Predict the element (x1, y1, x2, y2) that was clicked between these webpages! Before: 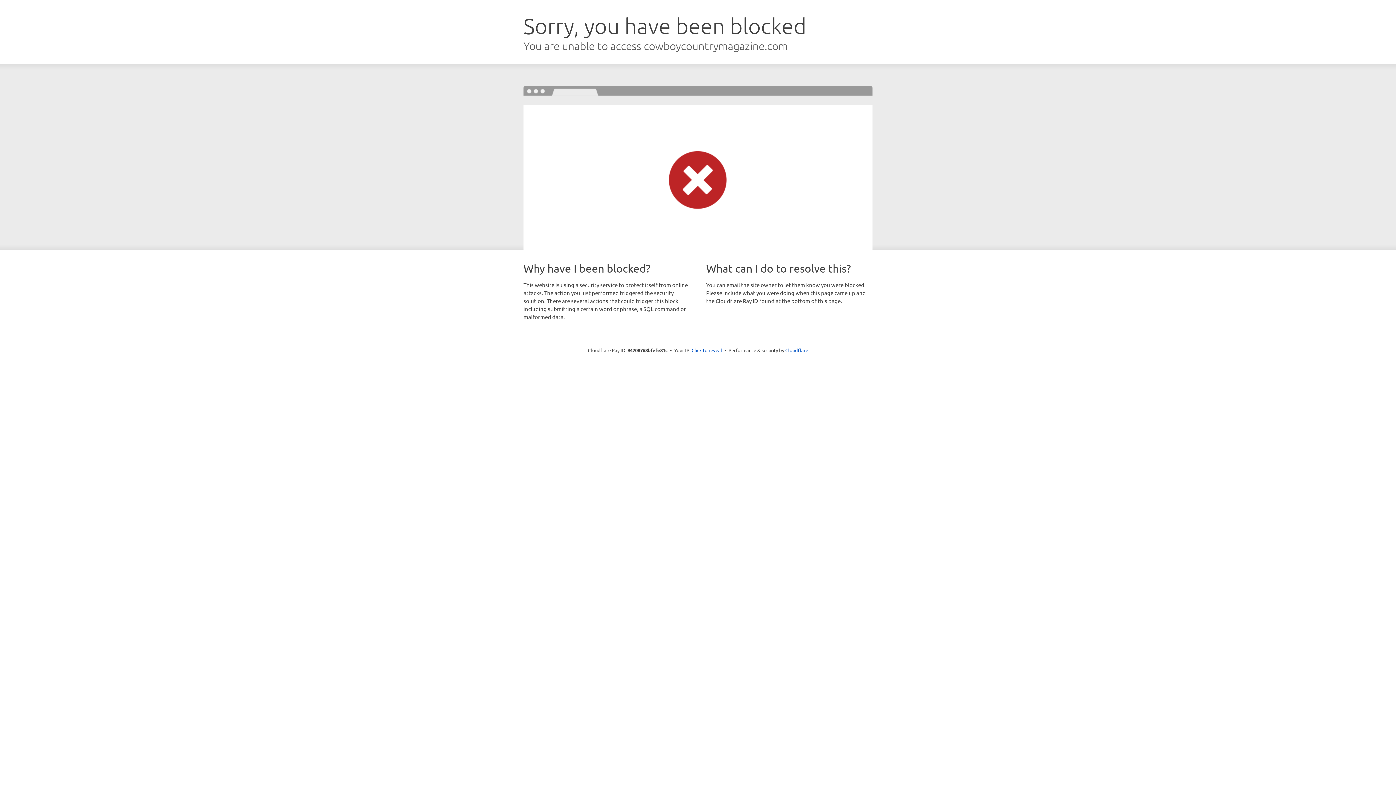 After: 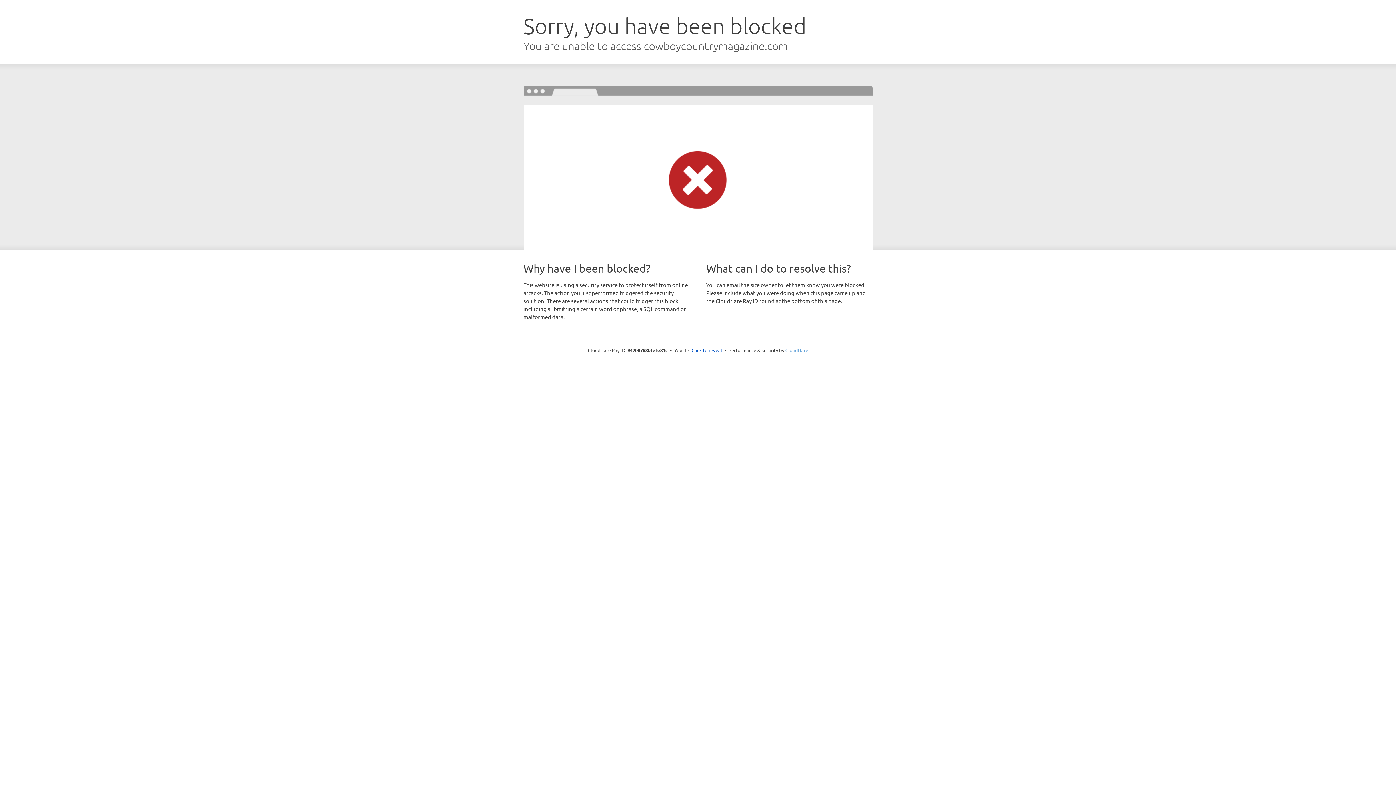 Action: bbox: (785, 347, 808, 353) label: Cloudflare